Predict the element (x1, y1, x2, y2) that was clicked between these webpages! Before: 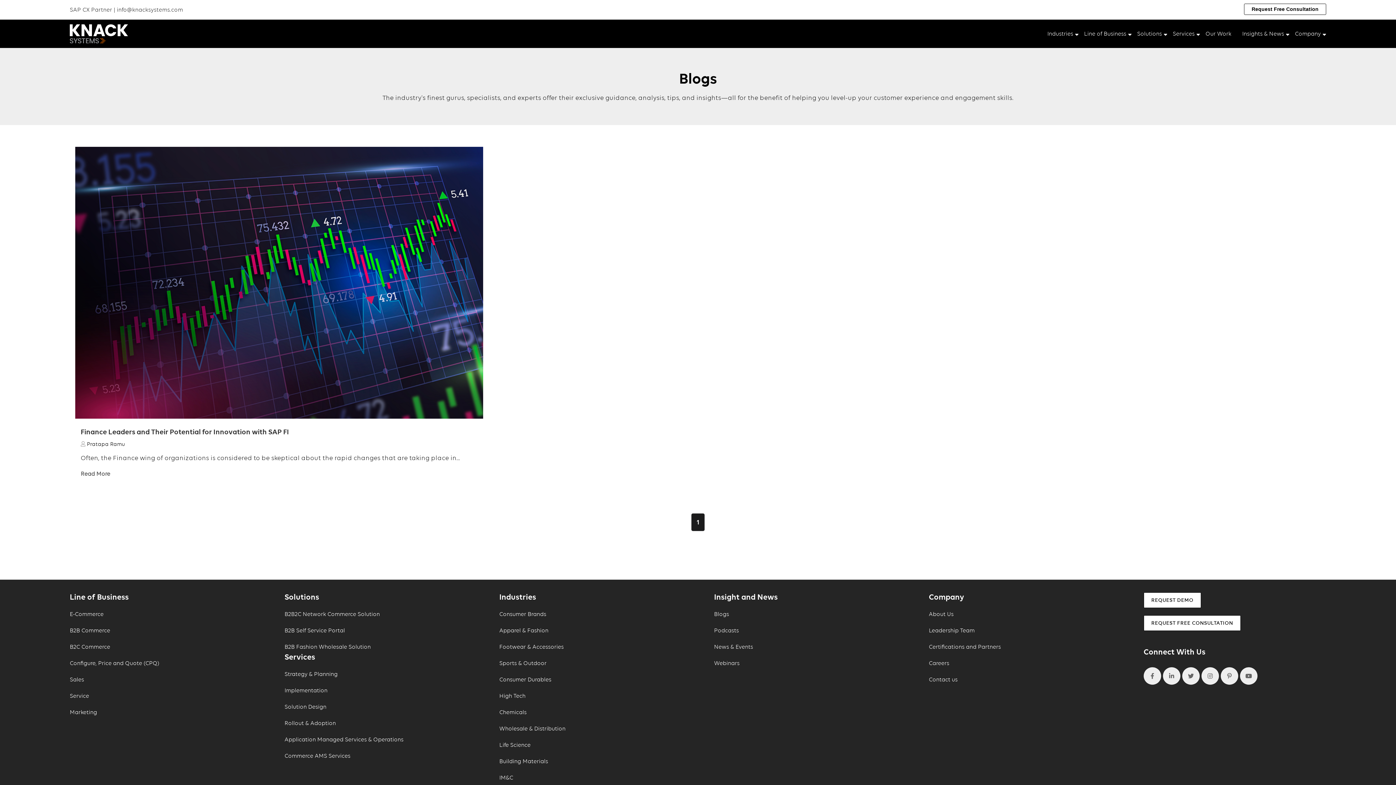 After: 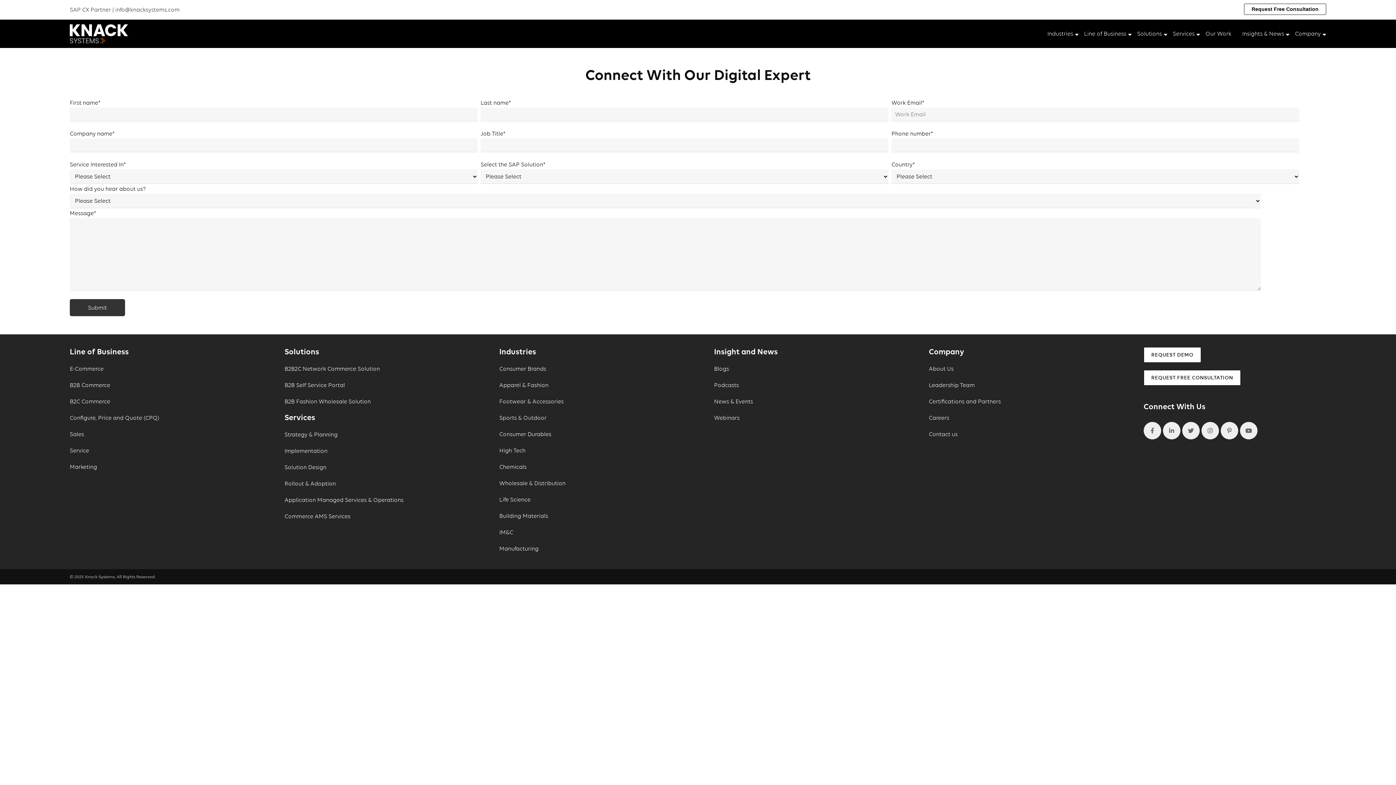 Action: bbox: (1143, 615, 1241, 631) label: REQUEST FREE CONSULTATION